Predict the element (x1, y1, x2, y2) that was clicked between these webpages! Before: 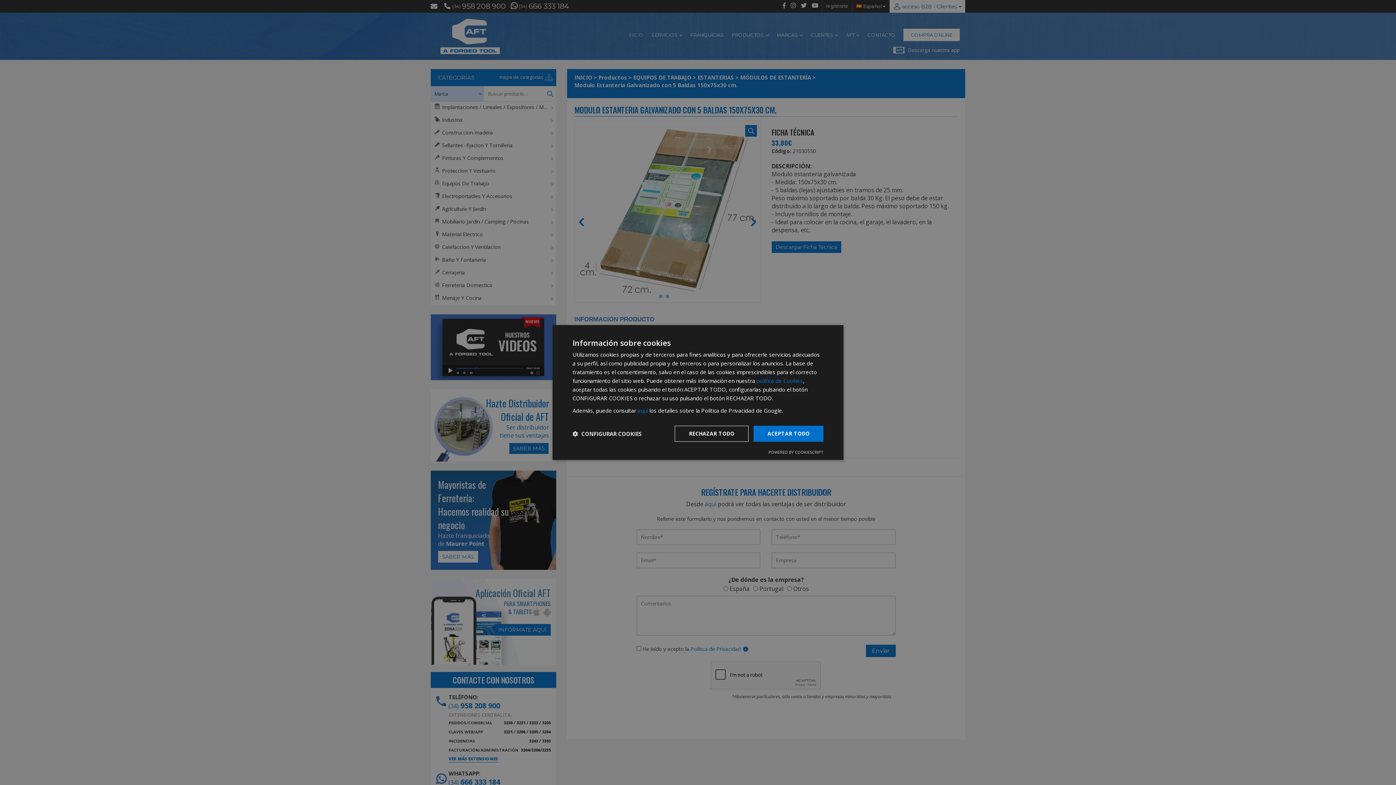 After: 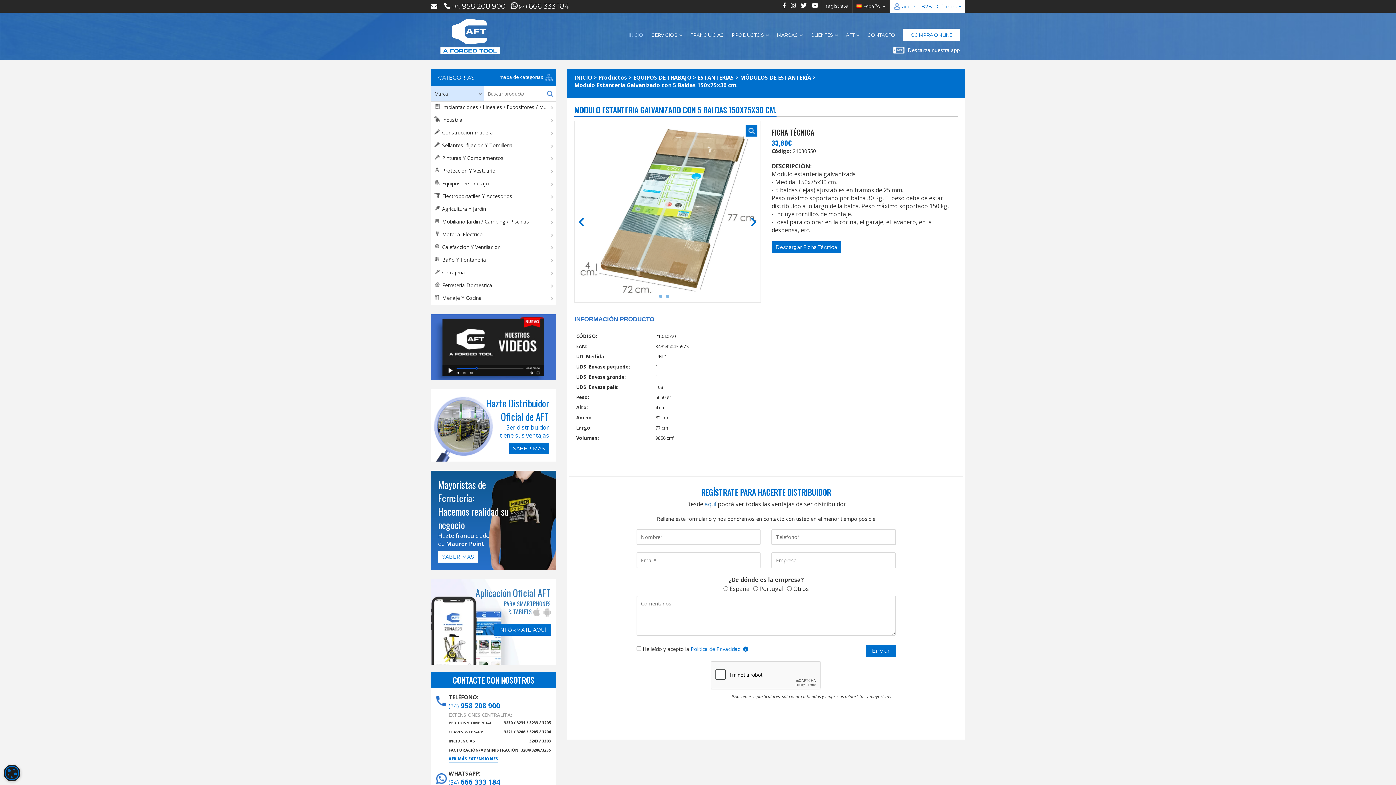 Action: label: RECHAZAR TODO bbox: (674, 426, 748, 442)